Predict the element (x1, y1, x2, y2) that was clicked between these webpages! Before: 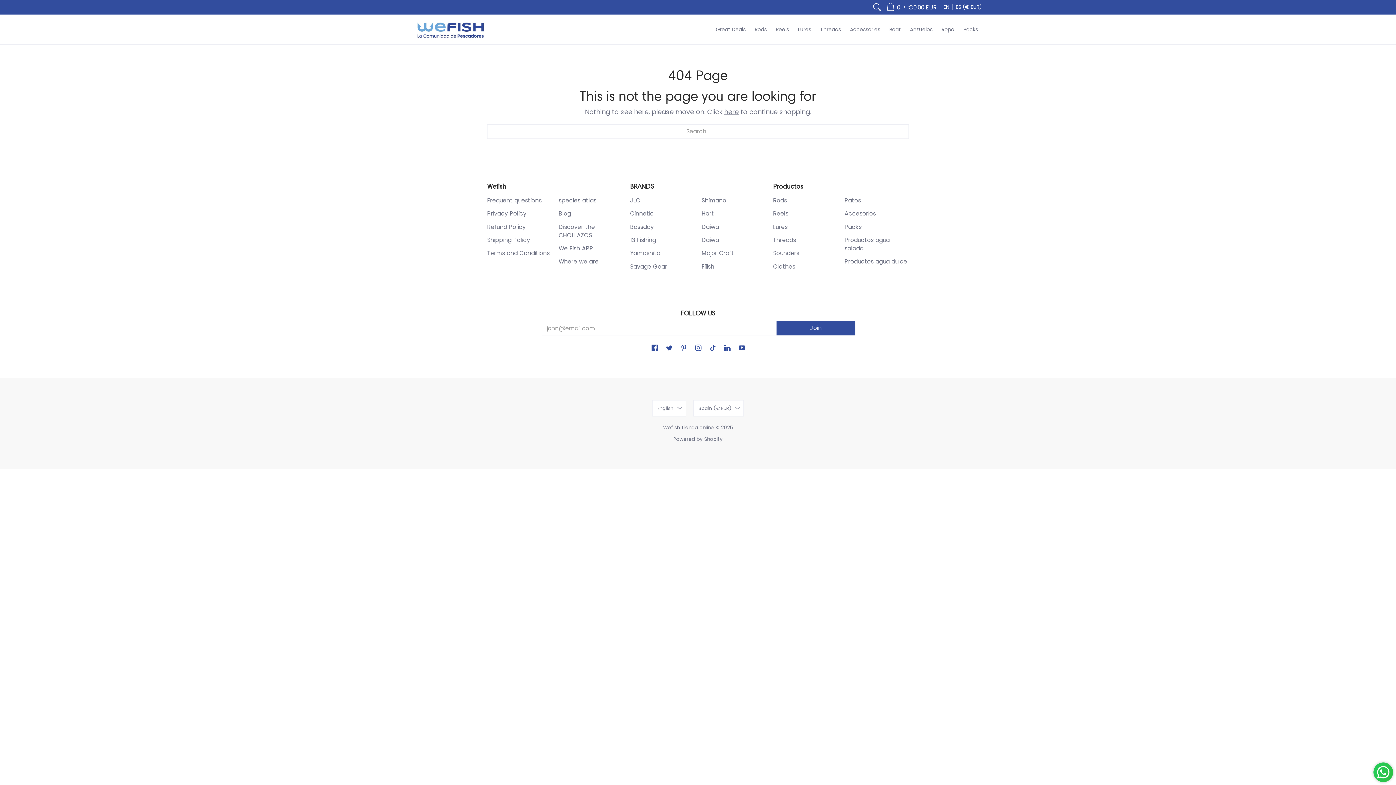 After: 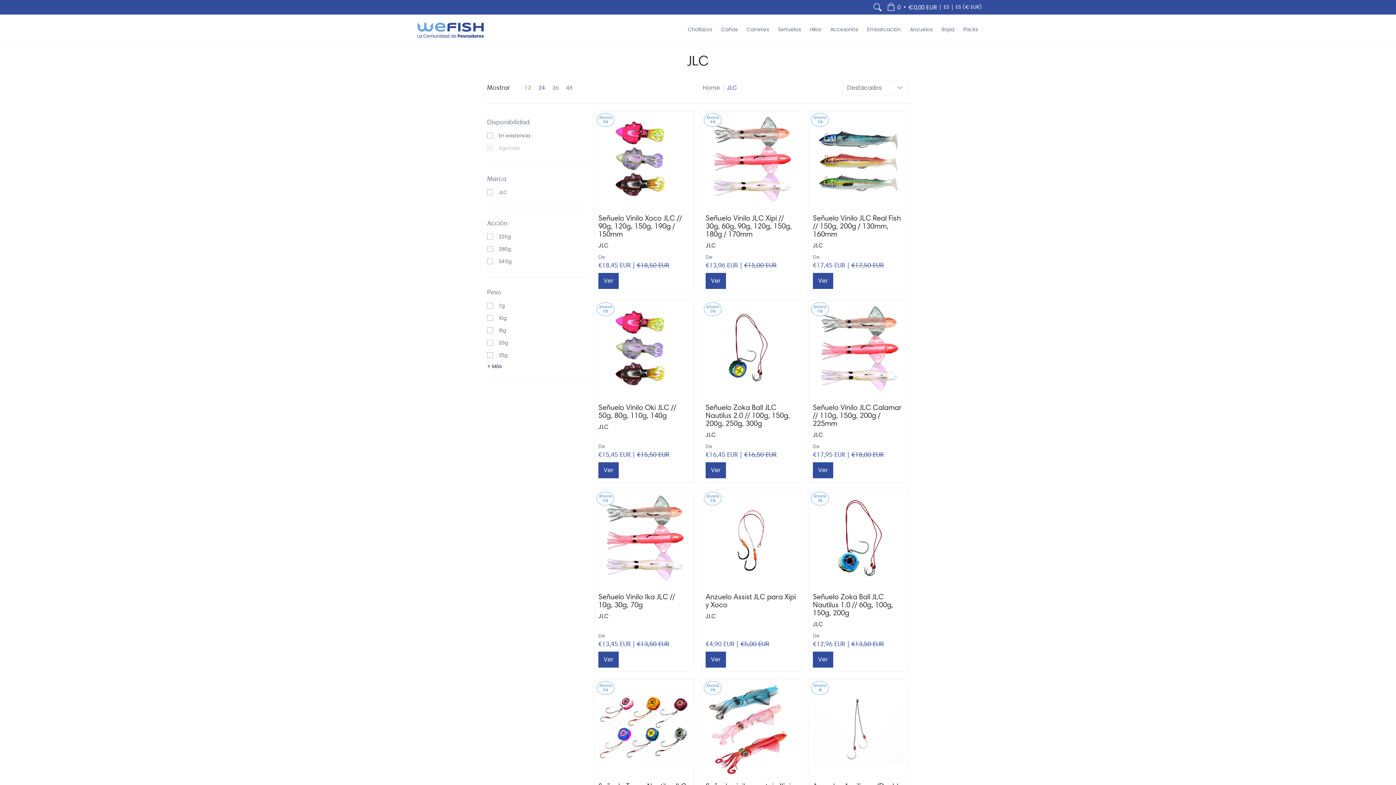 Action: bbox: (630, 196, 640, 204) label: JLC